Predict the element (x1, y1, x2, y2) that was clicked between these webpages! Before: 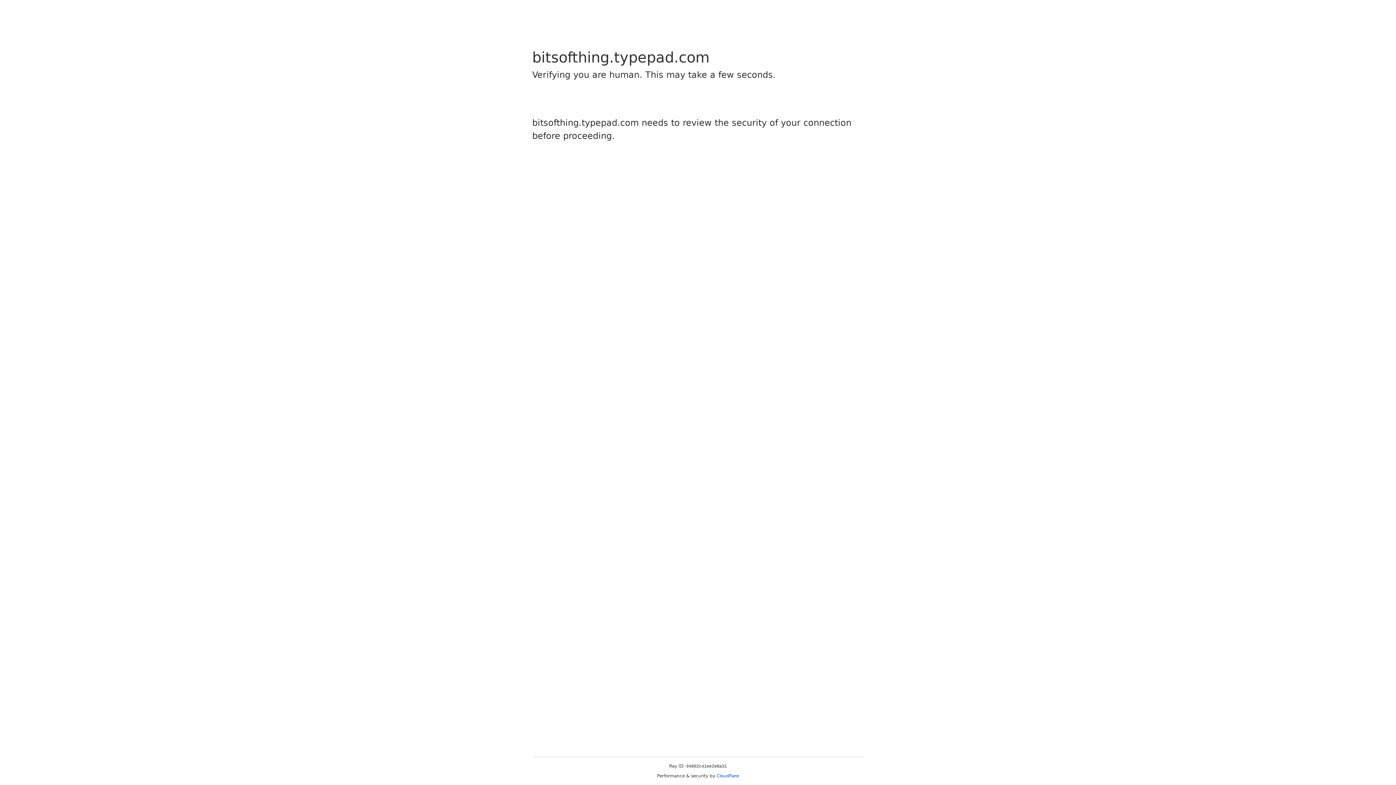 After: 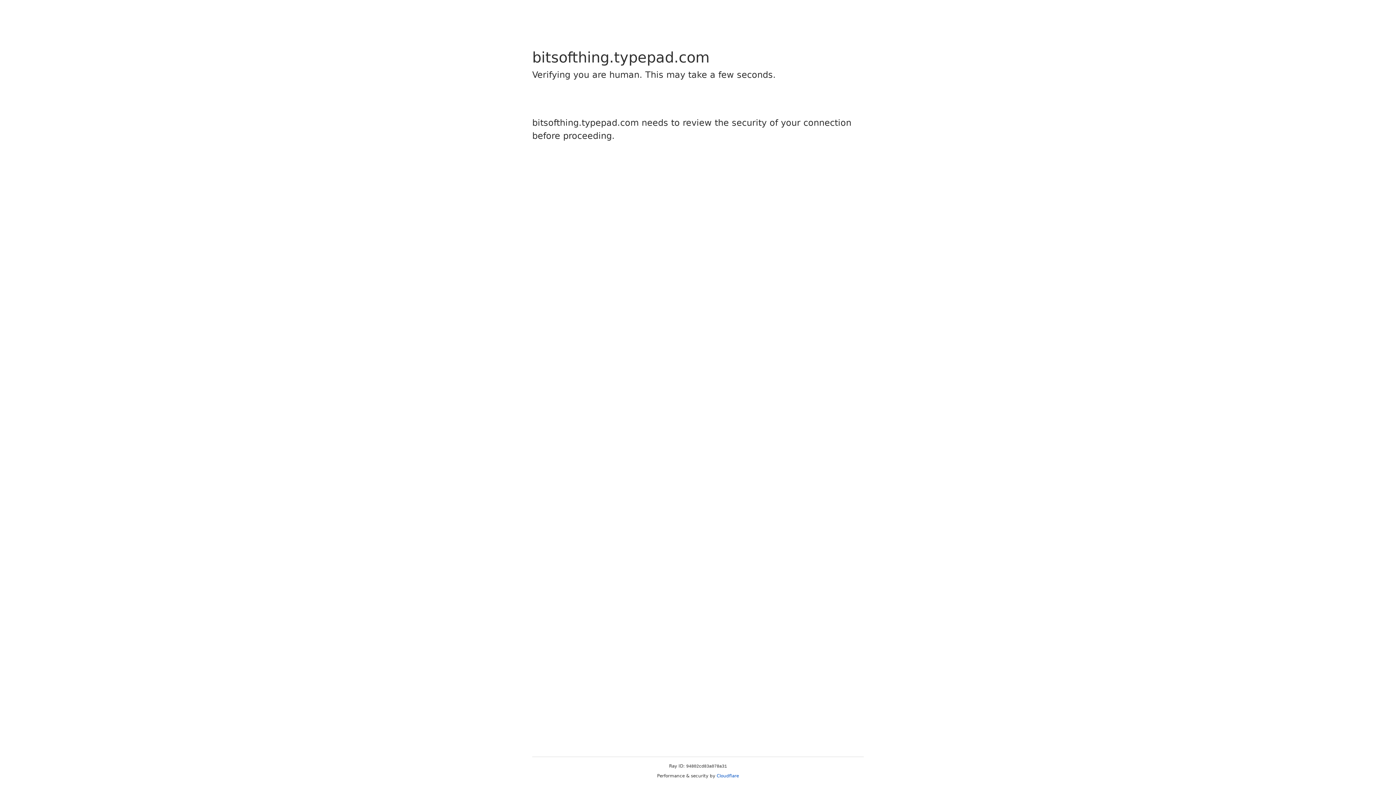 Action: bbox: (716, 773, 739, 778) label: Cloudflare